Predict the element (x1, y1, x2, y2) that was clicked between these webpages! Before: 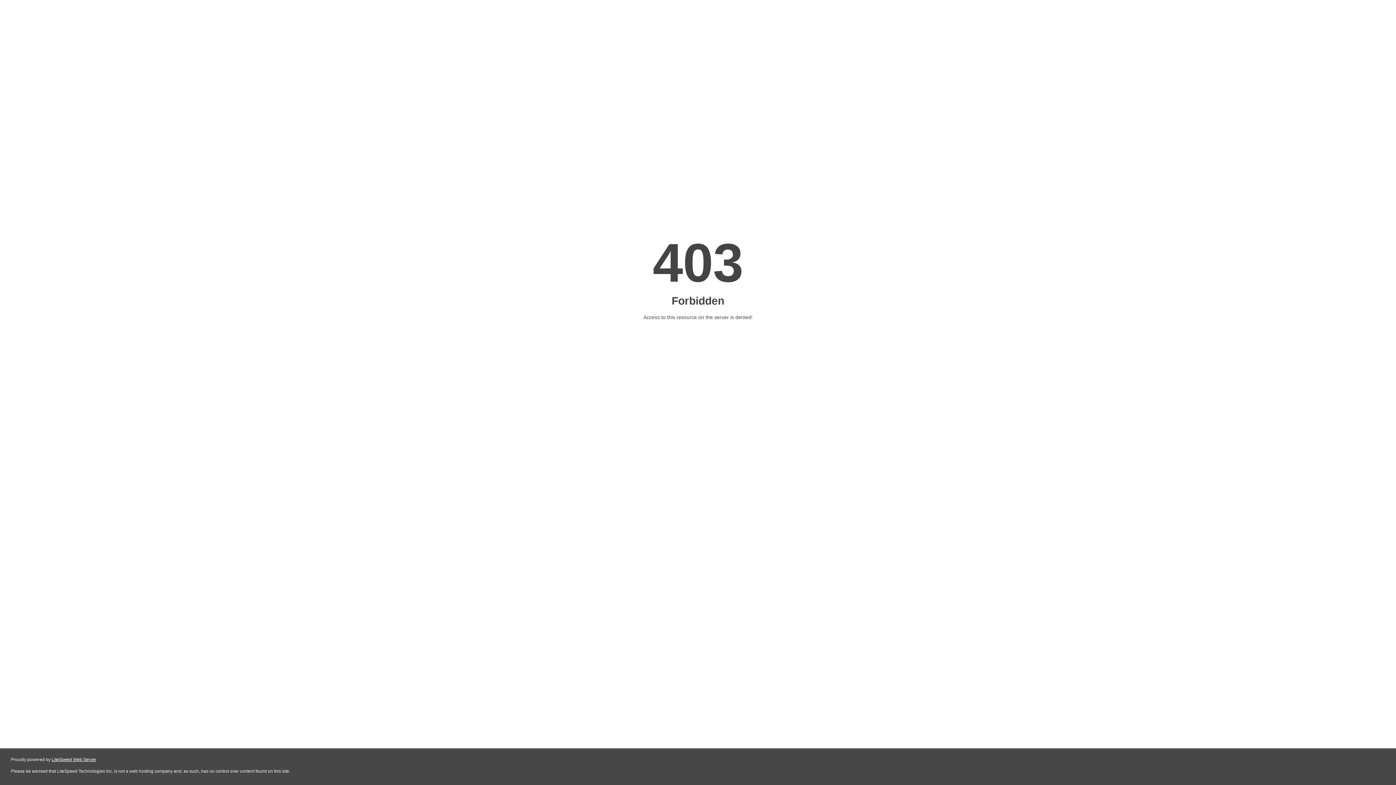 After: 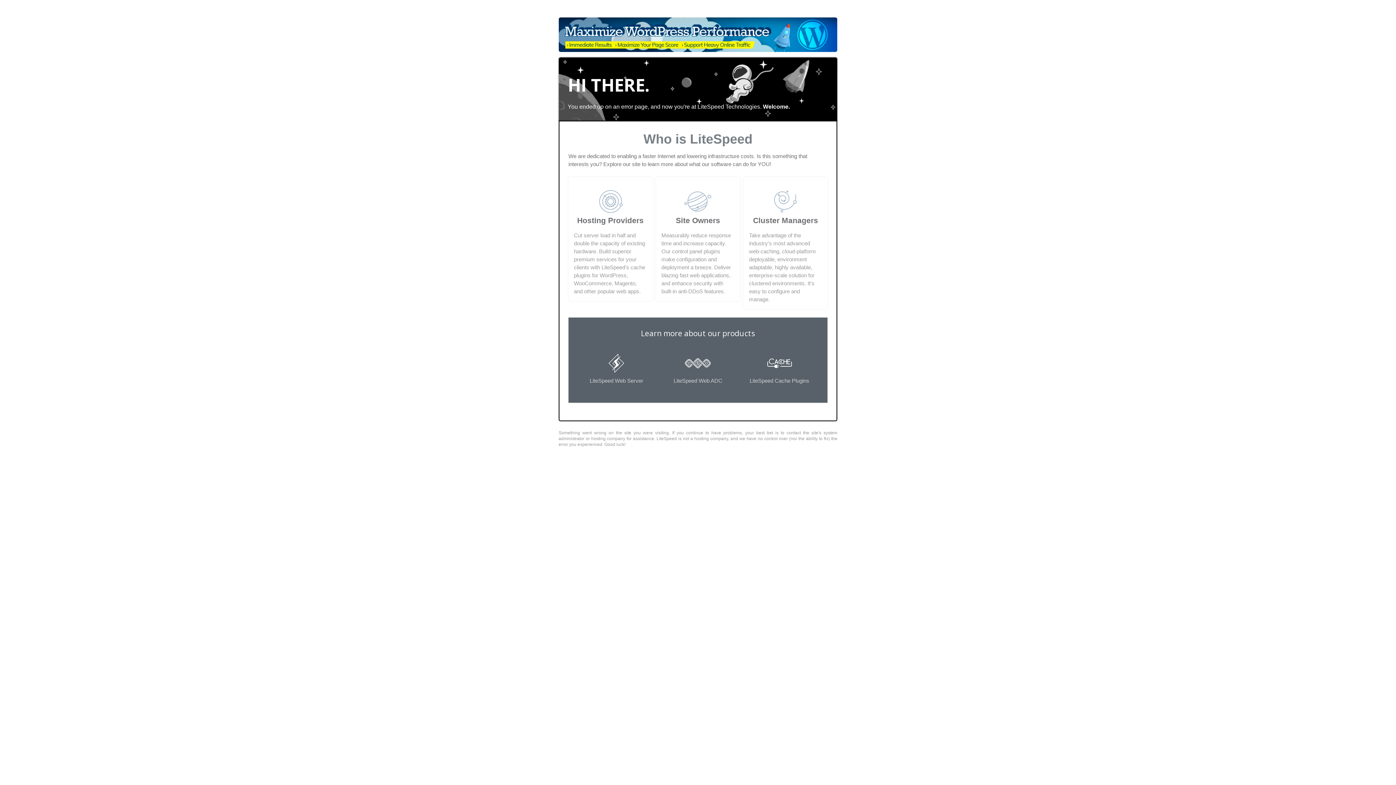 Action: bbox: (51, 757, 96, 762) label: LiteSpeed Web Server